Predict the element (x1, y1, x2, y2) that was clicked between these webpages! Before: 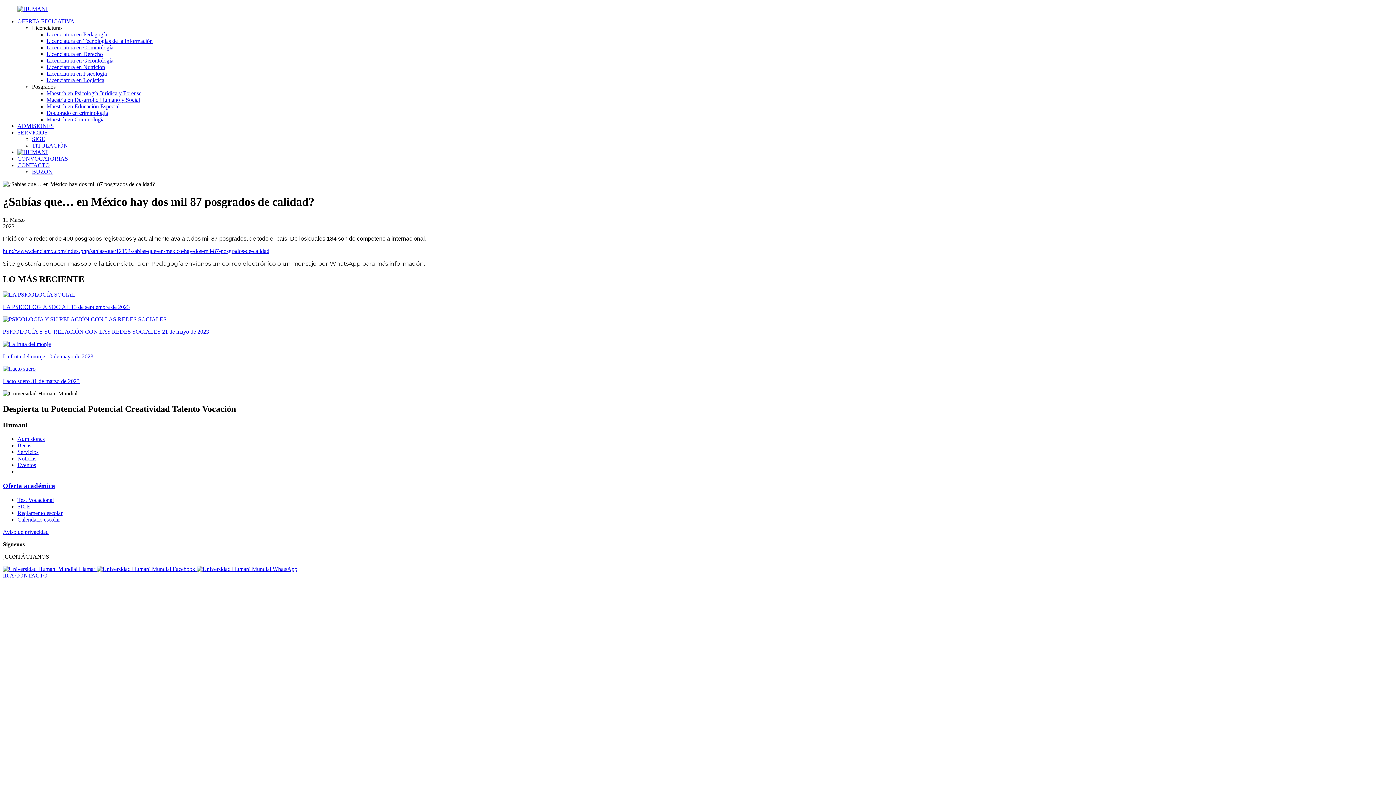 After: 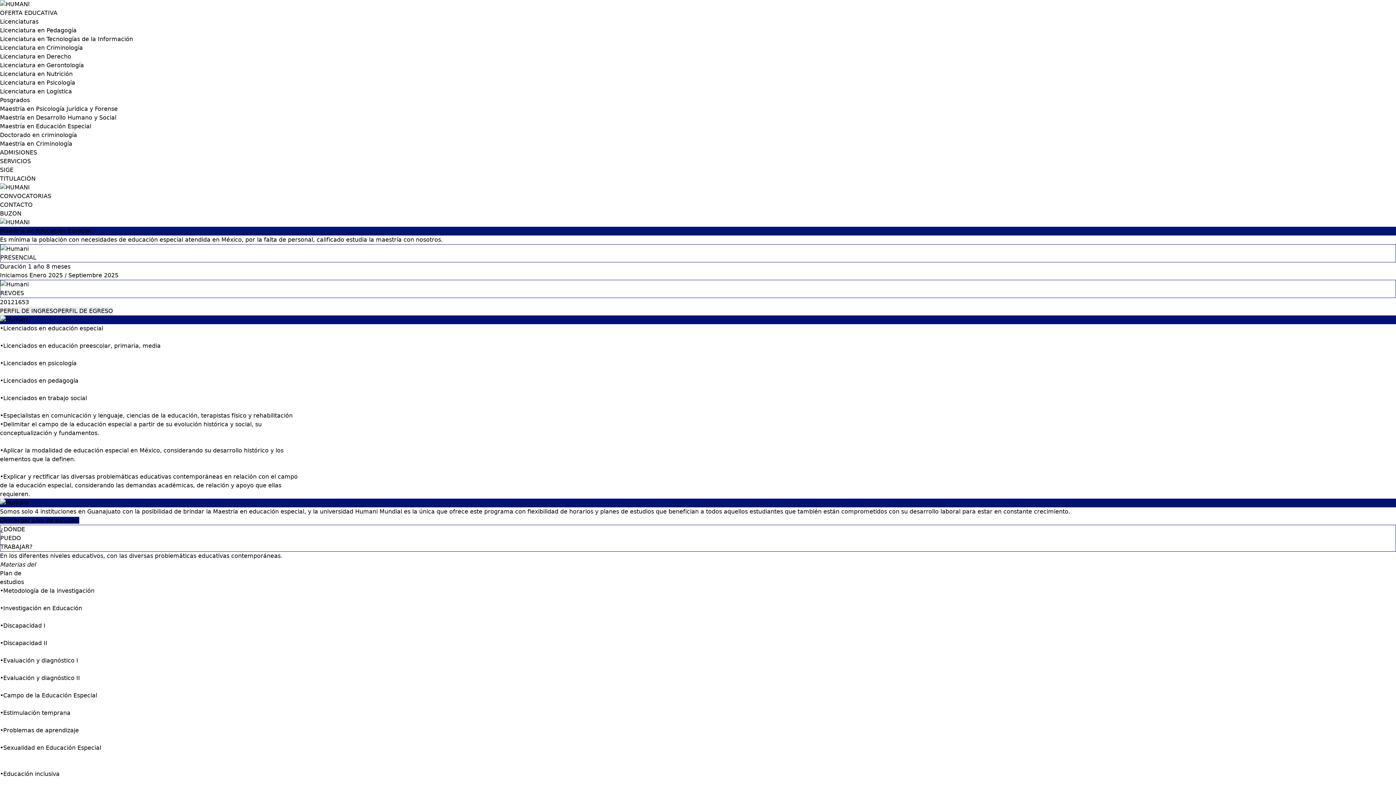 Action: label: Maestría en Educación Especial bbox: (46, 103, 119, 109)